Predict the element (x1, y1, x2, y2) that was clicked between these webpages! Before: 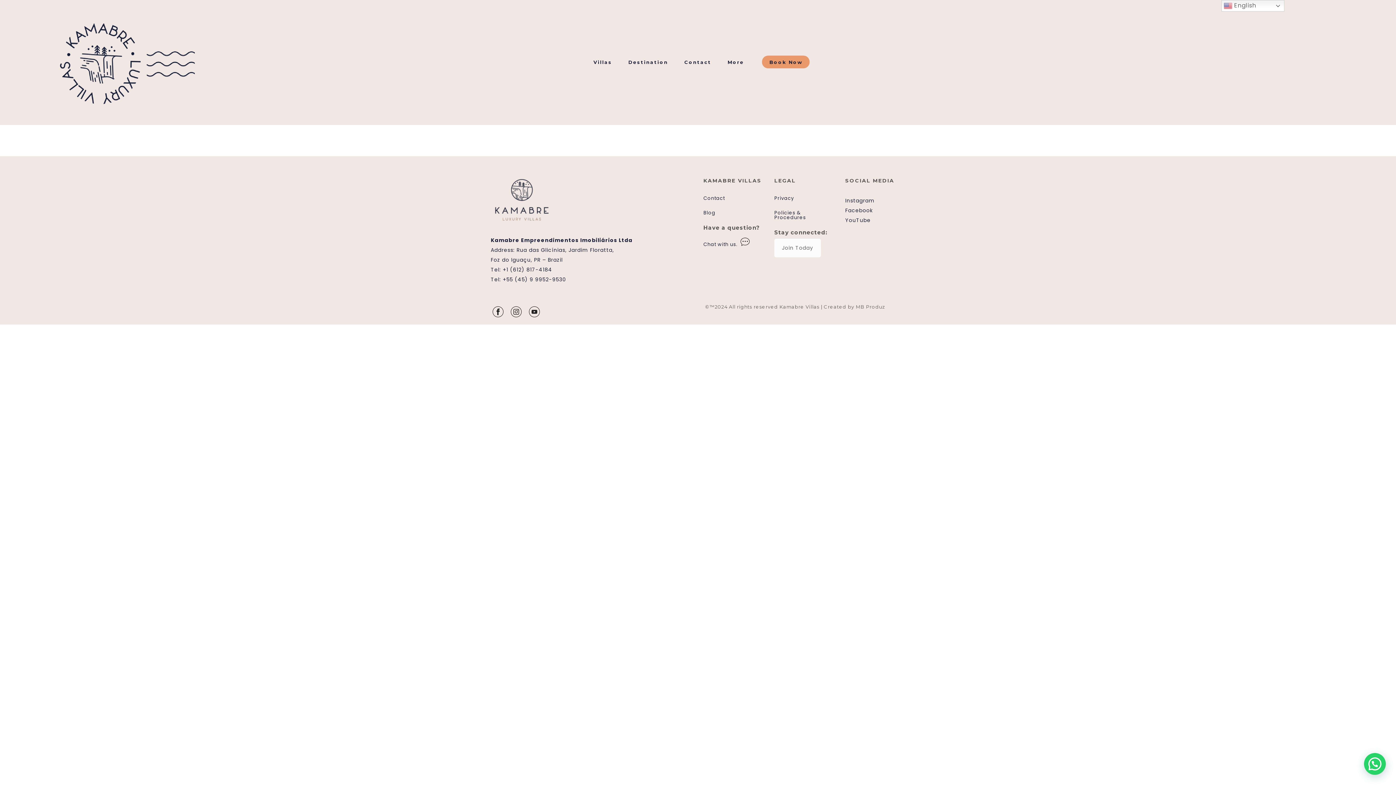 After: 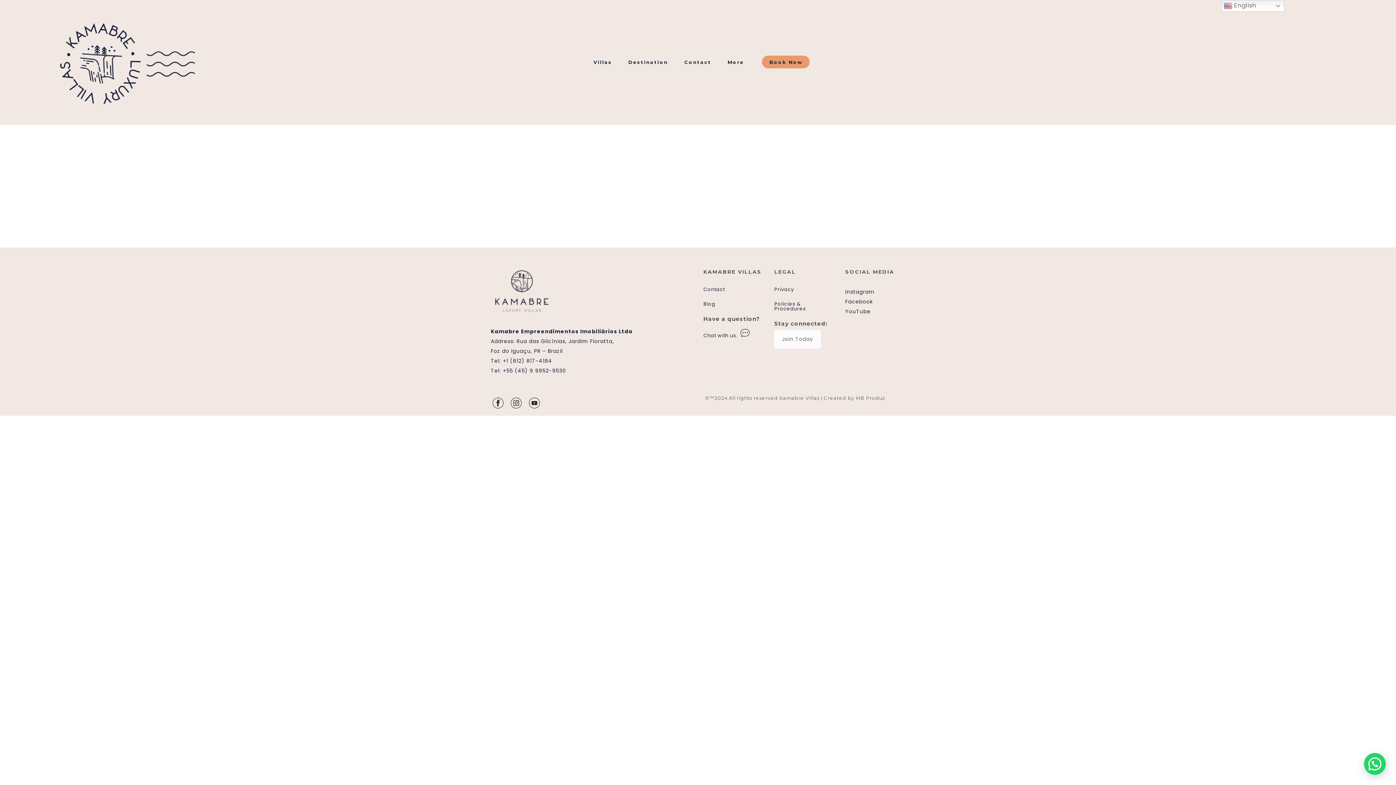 Action: bbox: (762, 55, 809, 68) label: Book Now